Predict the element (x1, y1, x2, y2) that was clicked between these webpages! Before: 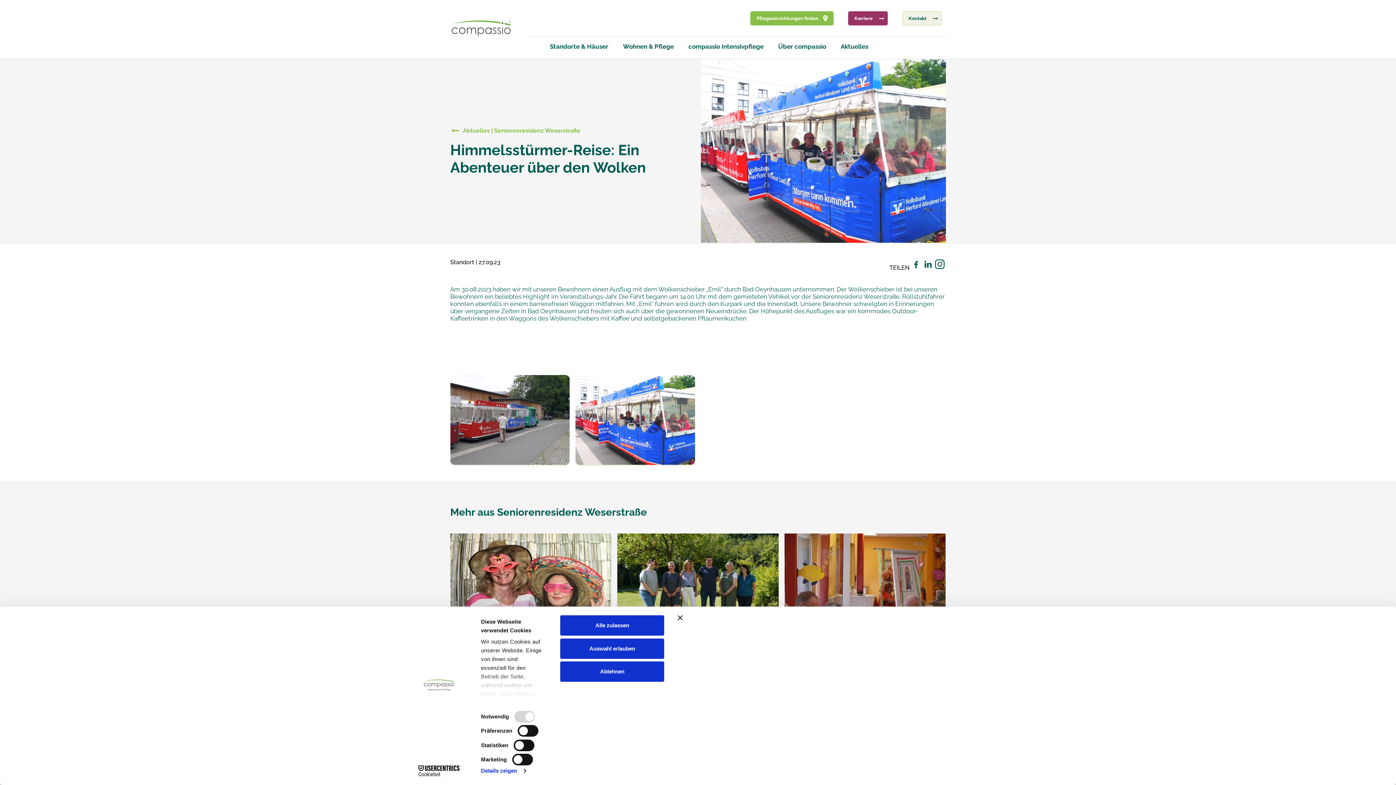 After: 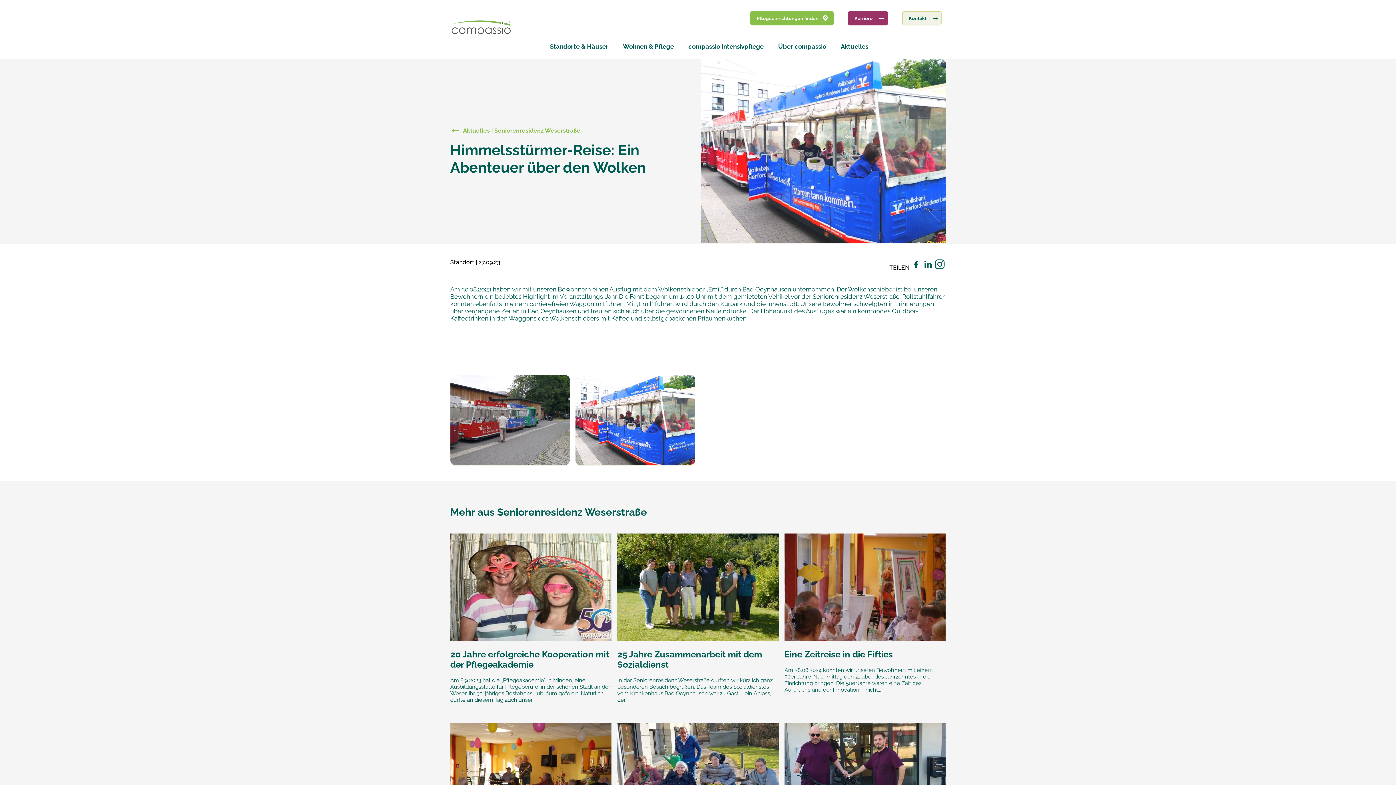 Action: label: Auswahl erlauben bbox: (560, 638, 664, 659)